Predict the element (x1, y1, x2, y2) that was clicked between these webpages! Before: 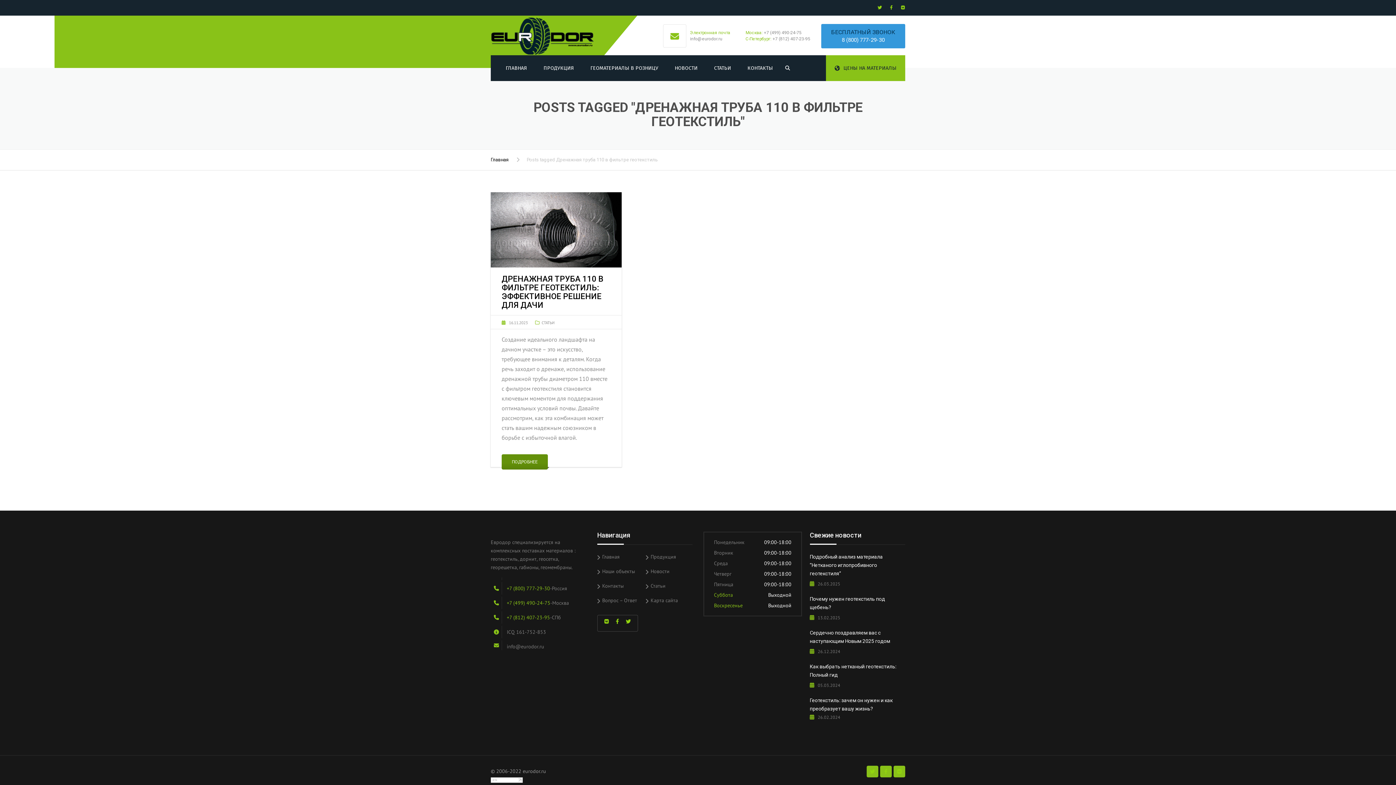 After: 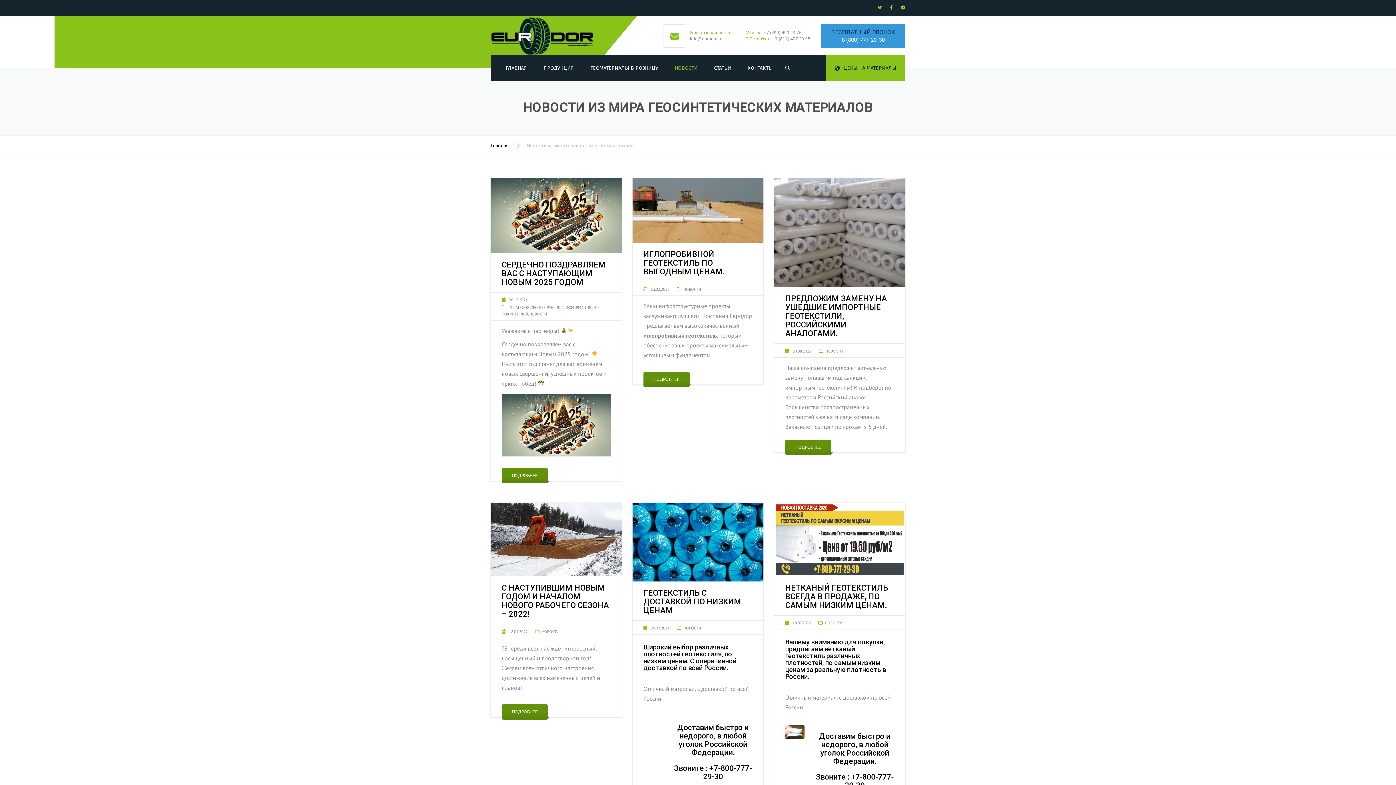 Action: label: Новости bbox: (645, 568, 669, 574)